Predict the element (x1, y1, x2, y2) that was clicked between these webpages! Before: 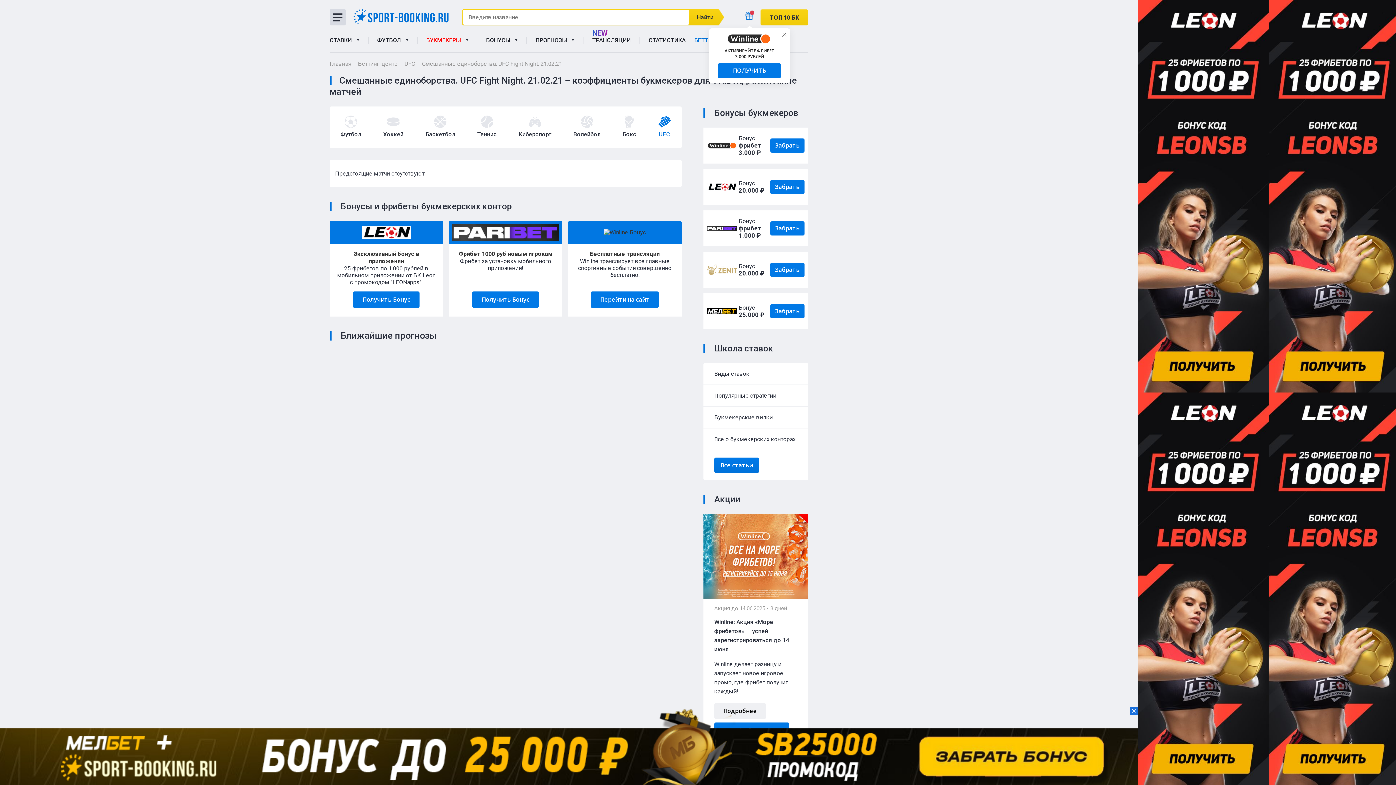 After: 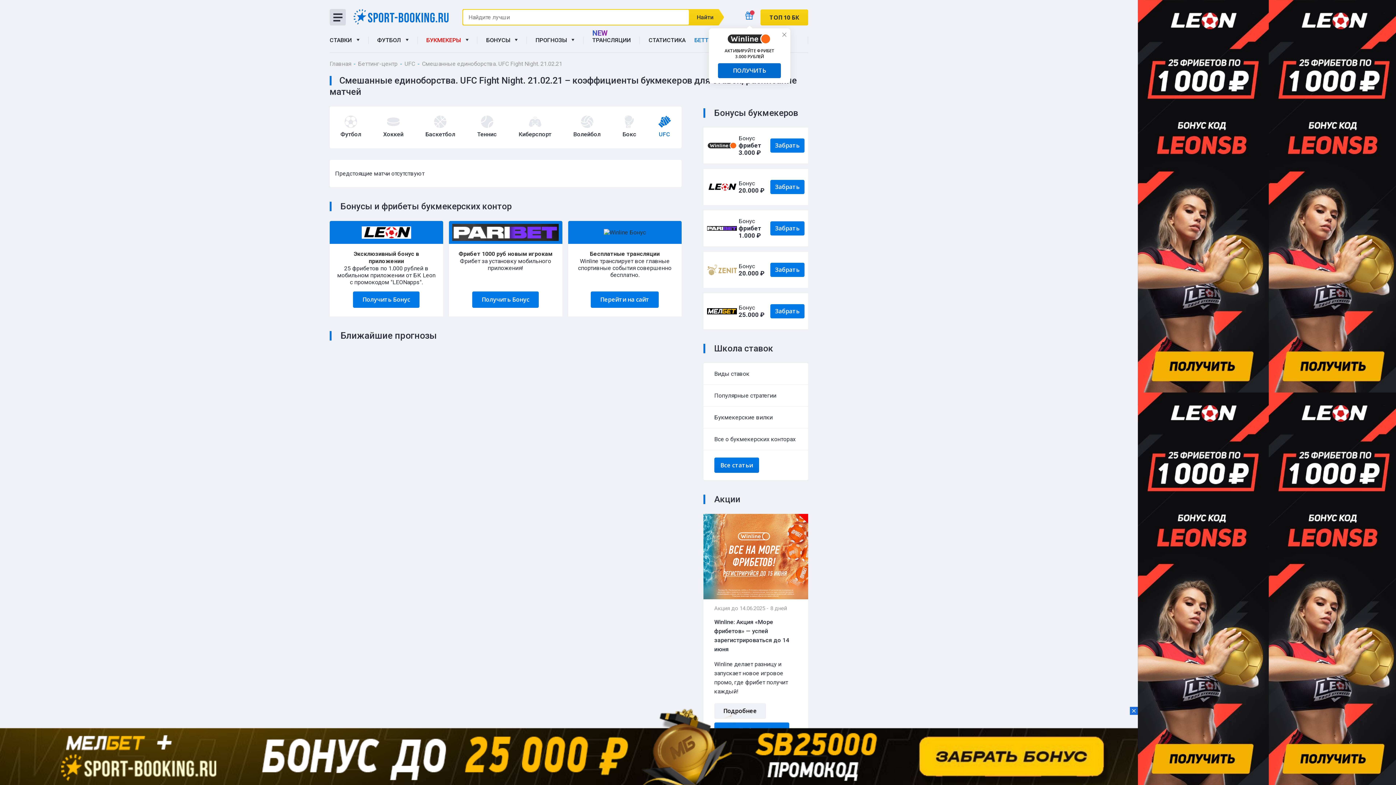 Action: bbox: (718, 63, 781, 78) label: ПОЛУЧИТЬ